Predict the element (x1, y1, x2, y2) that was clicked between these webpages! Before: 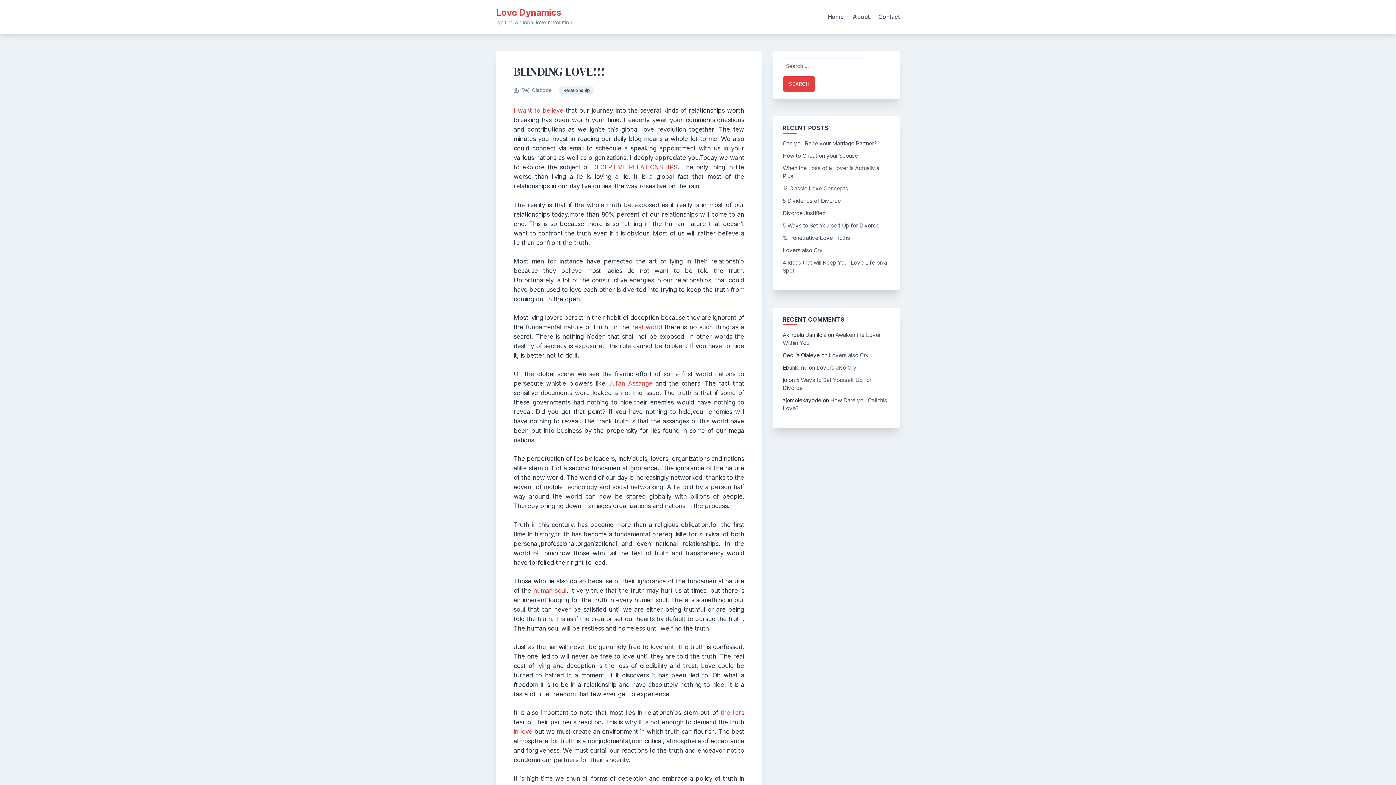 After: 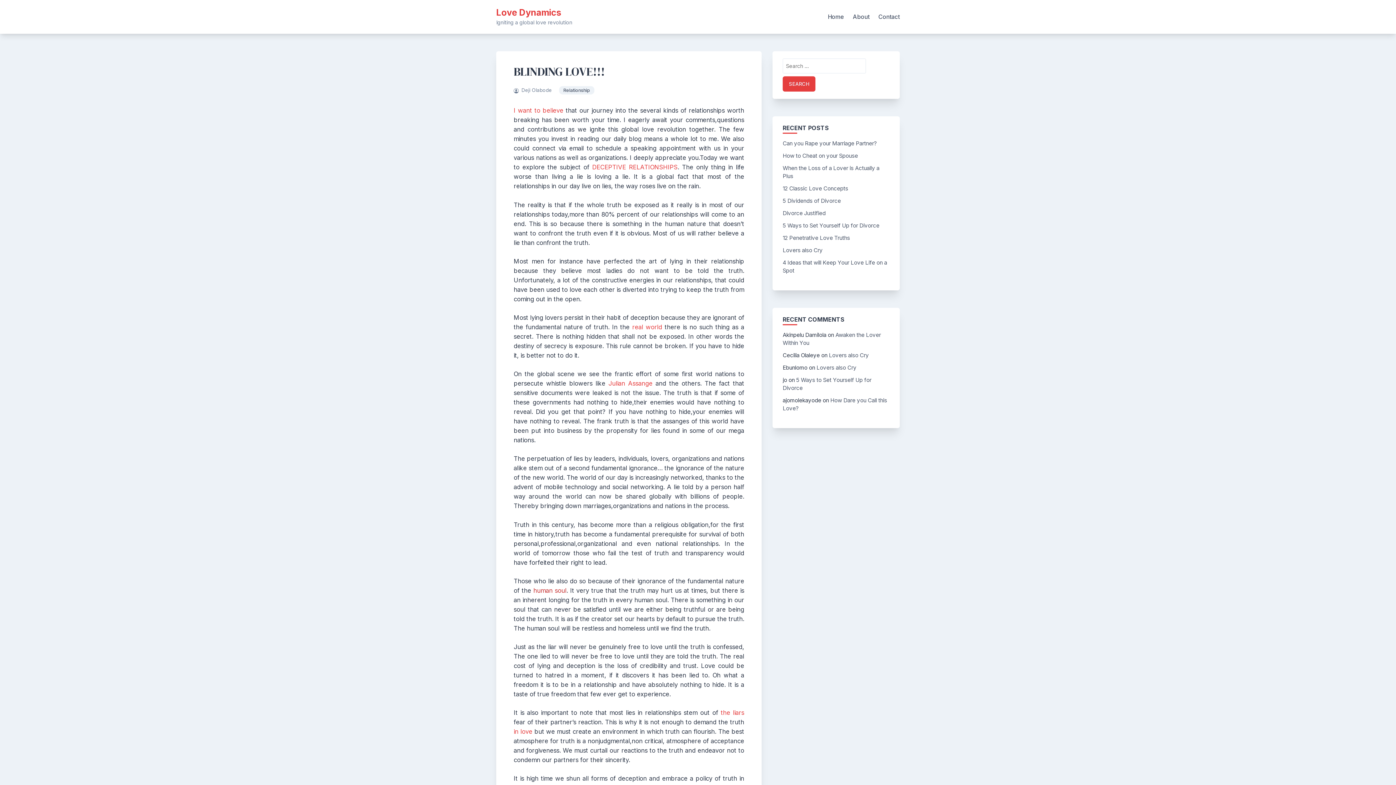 Action: bbox: (533, 587, 566, 594) label: human soul